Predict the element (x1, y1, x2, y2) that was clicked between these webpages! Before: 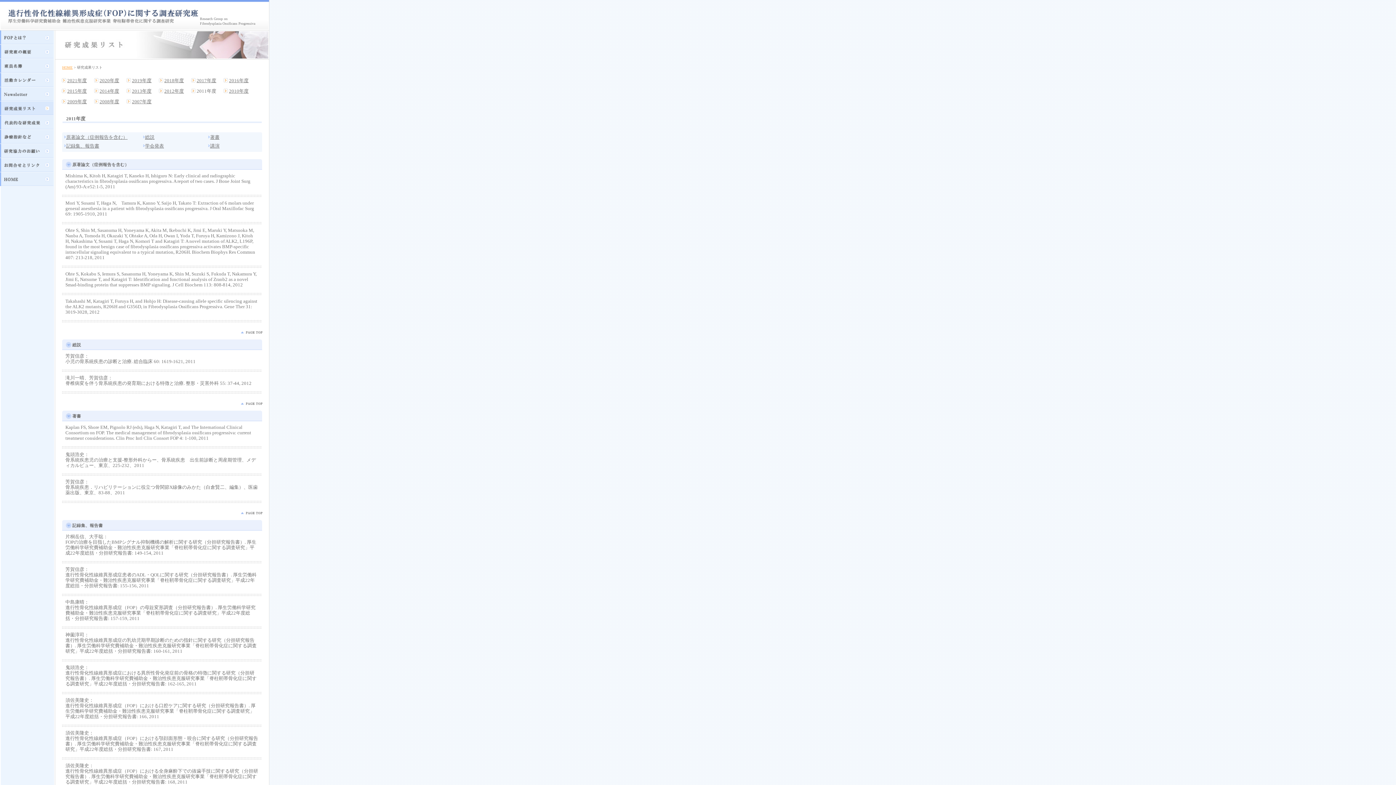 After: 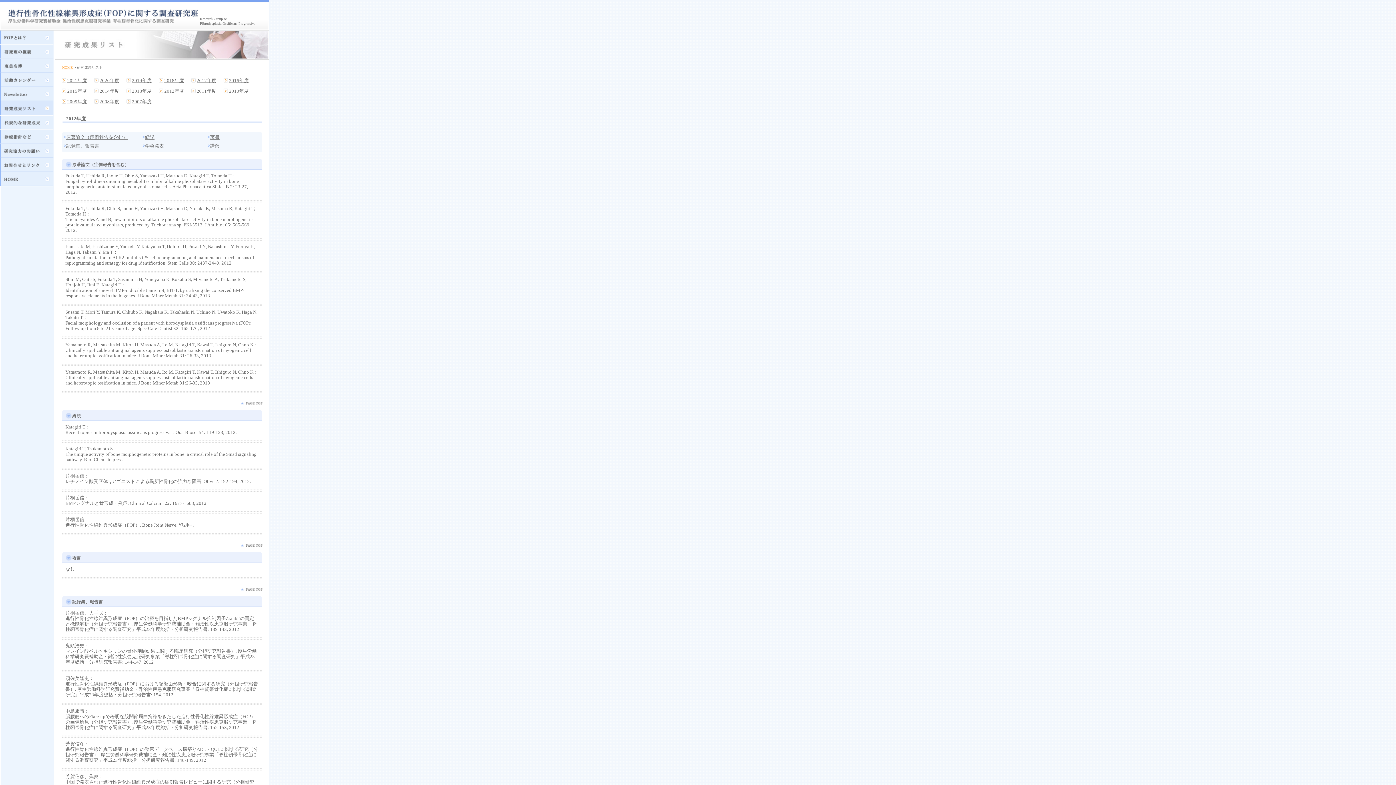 Action: bbox: (164, 88, 184, 93) label: 2012年度